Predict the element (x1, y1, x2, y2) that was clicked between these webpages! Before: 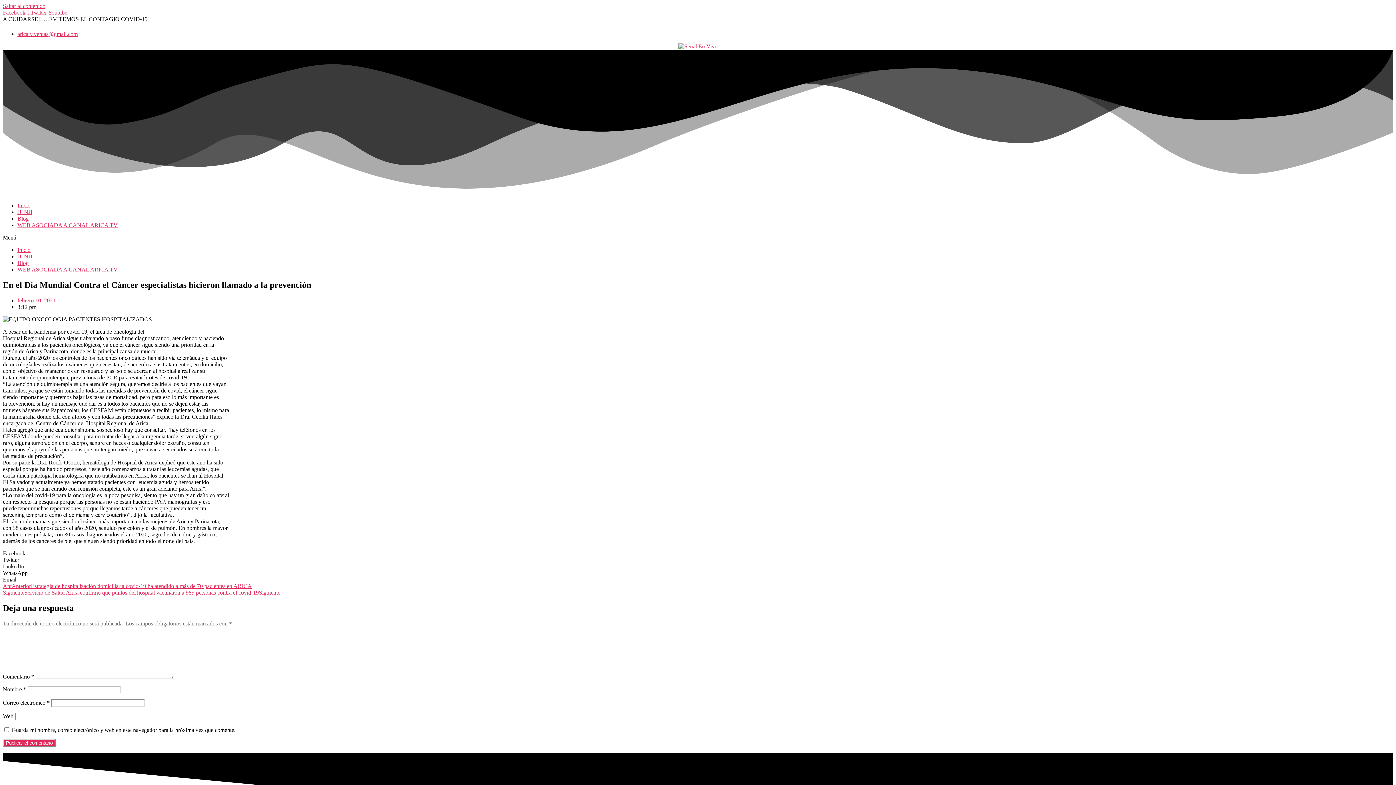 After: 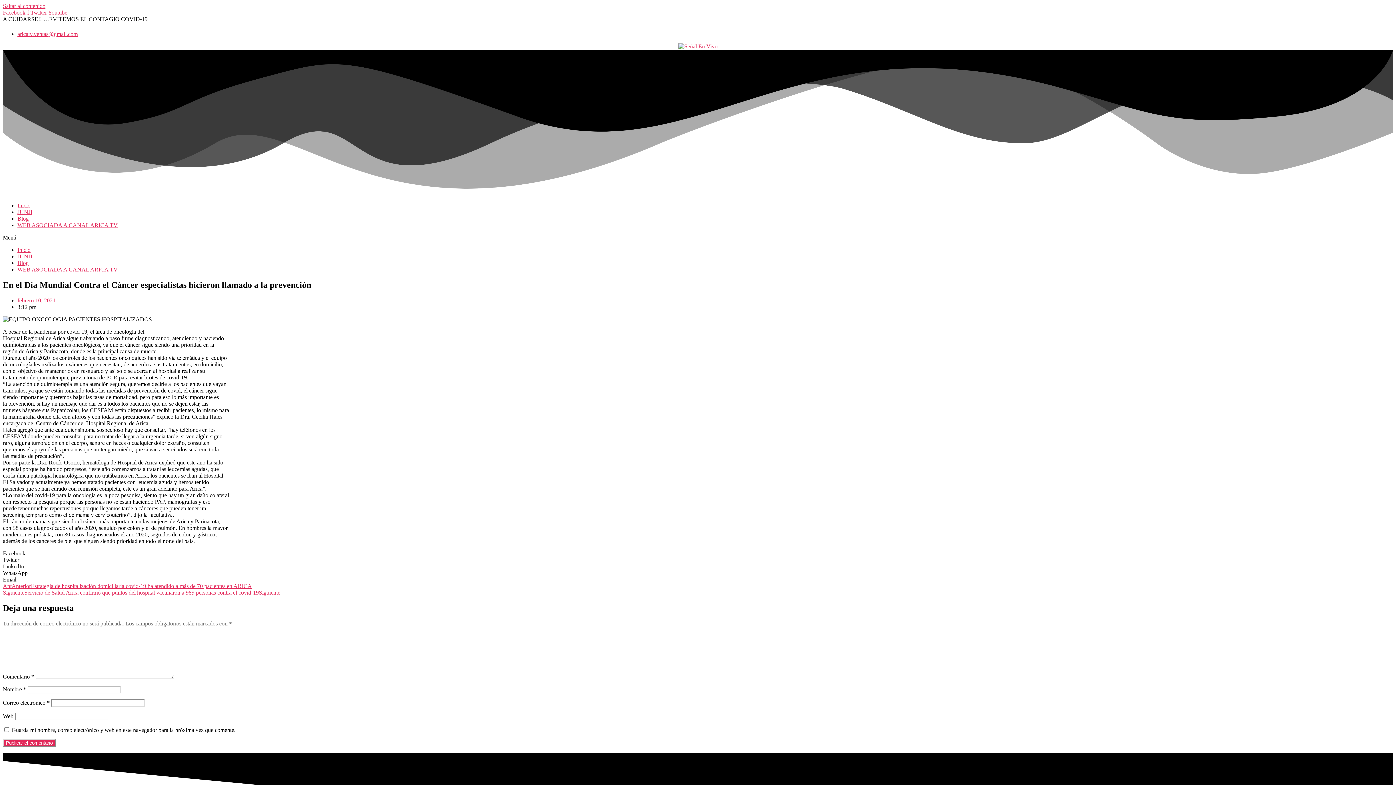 Action: bbox: (2, 9, 30, 15) label: Facebook-f 